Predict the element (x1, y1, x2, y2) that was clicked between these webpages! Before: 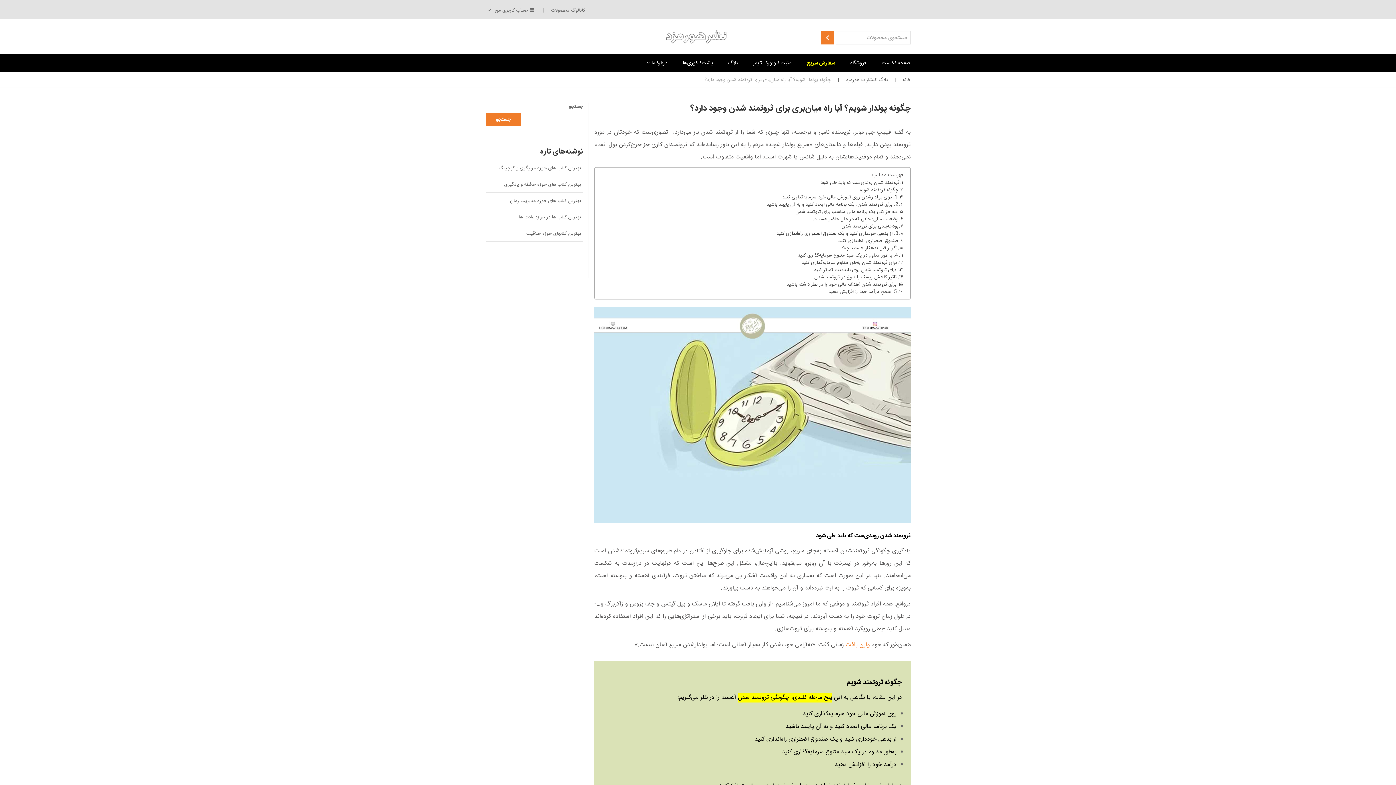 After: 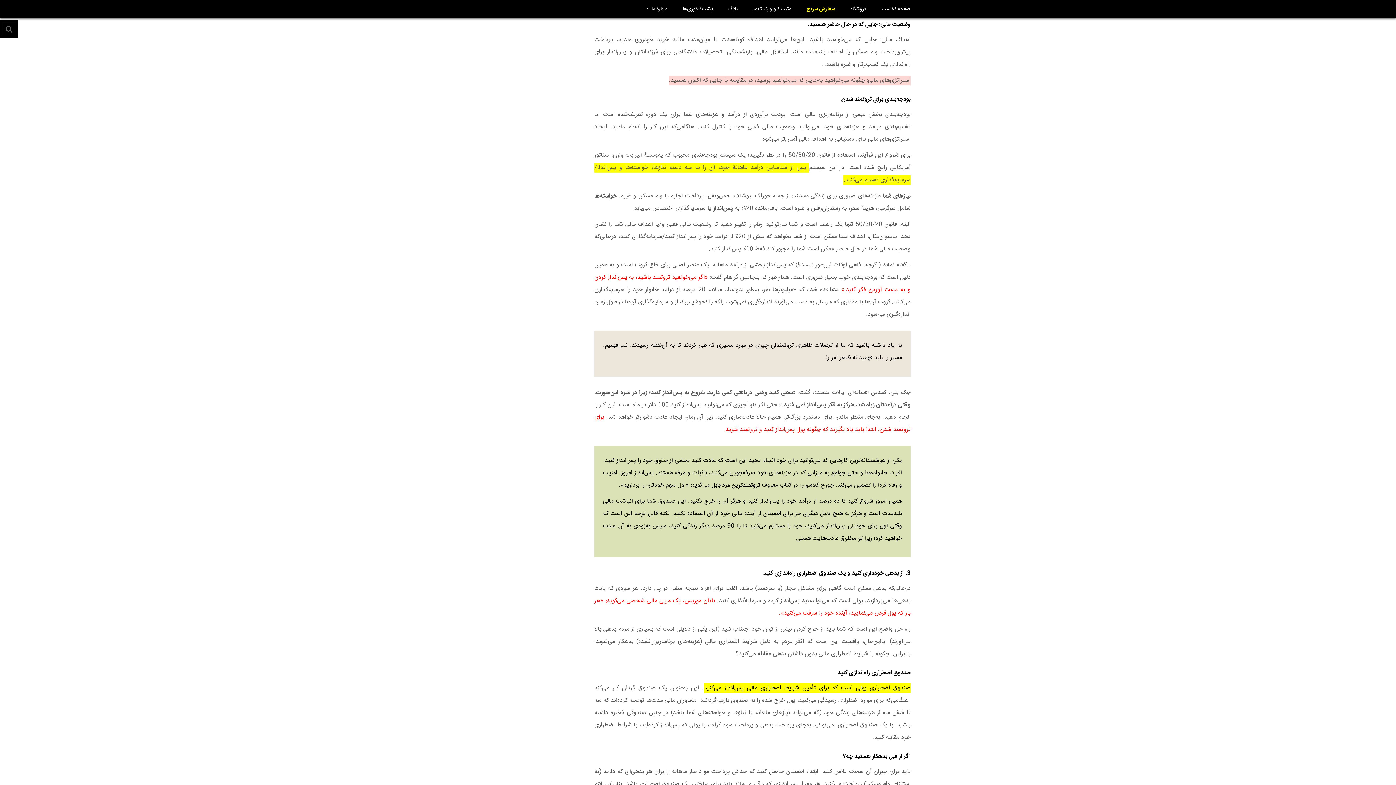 Action: label: سه جز کلی یک برنامه مالی مناسب برای ثروتمند شدن bbox: (795, 208, 903, 215)